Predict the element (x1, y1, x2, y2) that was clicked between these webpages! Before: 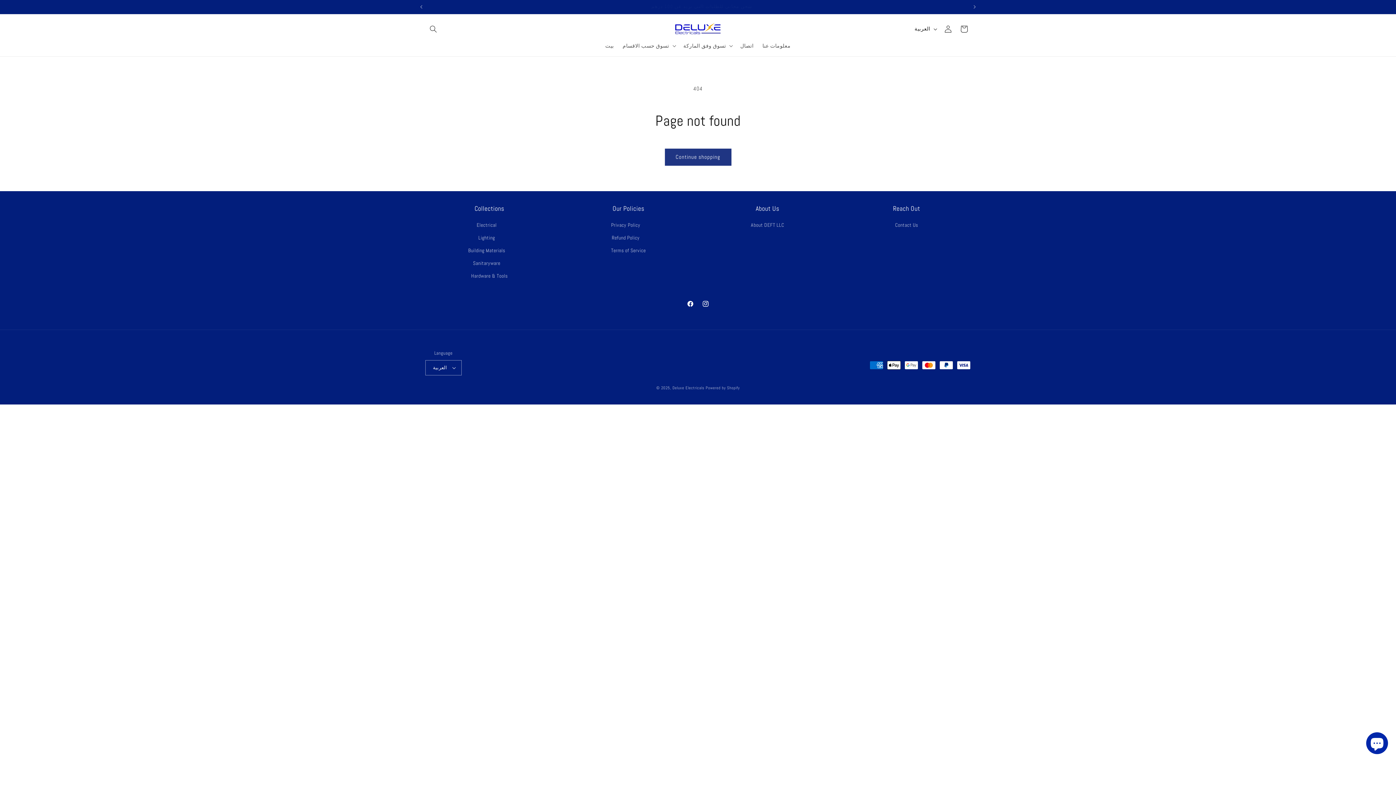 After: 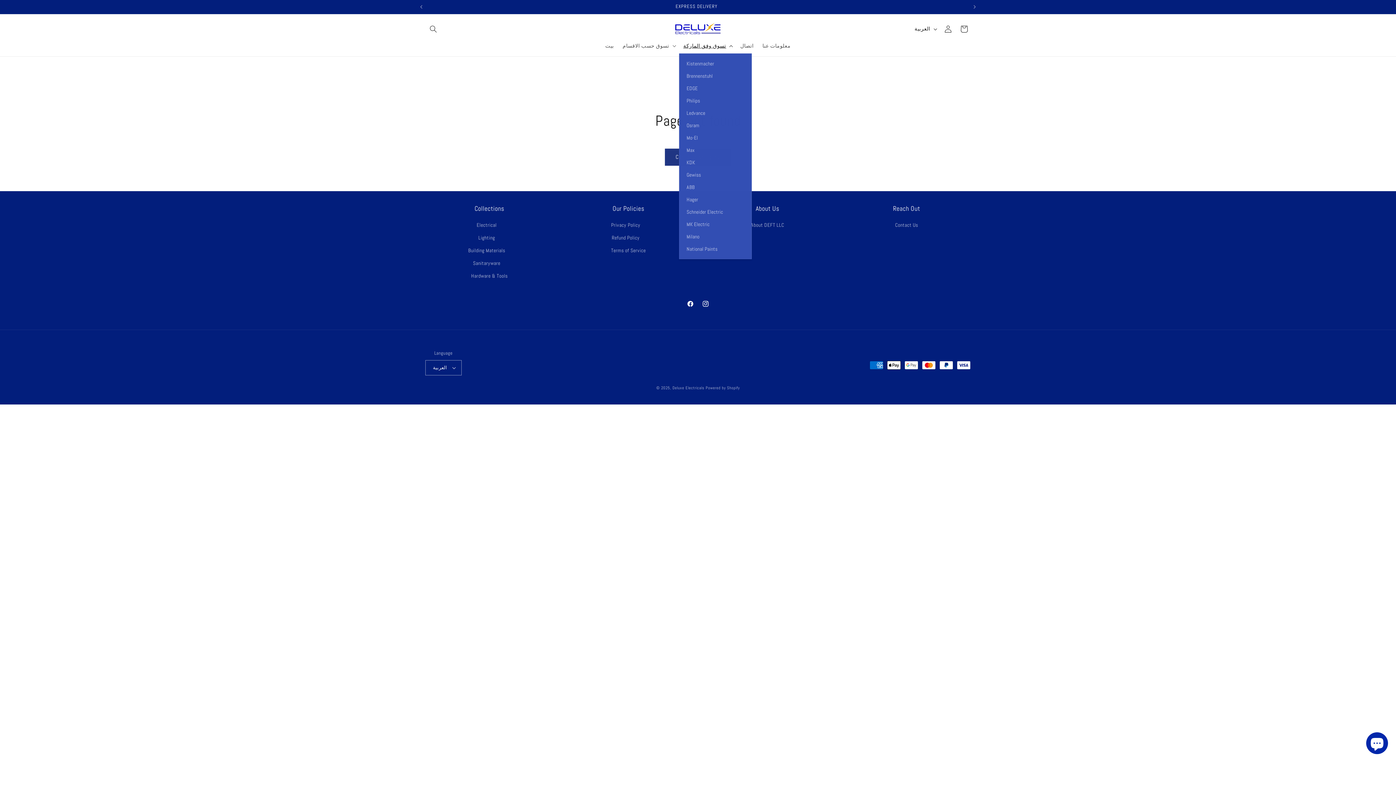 Action: bbox: (679, 38, 736, 53) label: تسوق وفق الماركة